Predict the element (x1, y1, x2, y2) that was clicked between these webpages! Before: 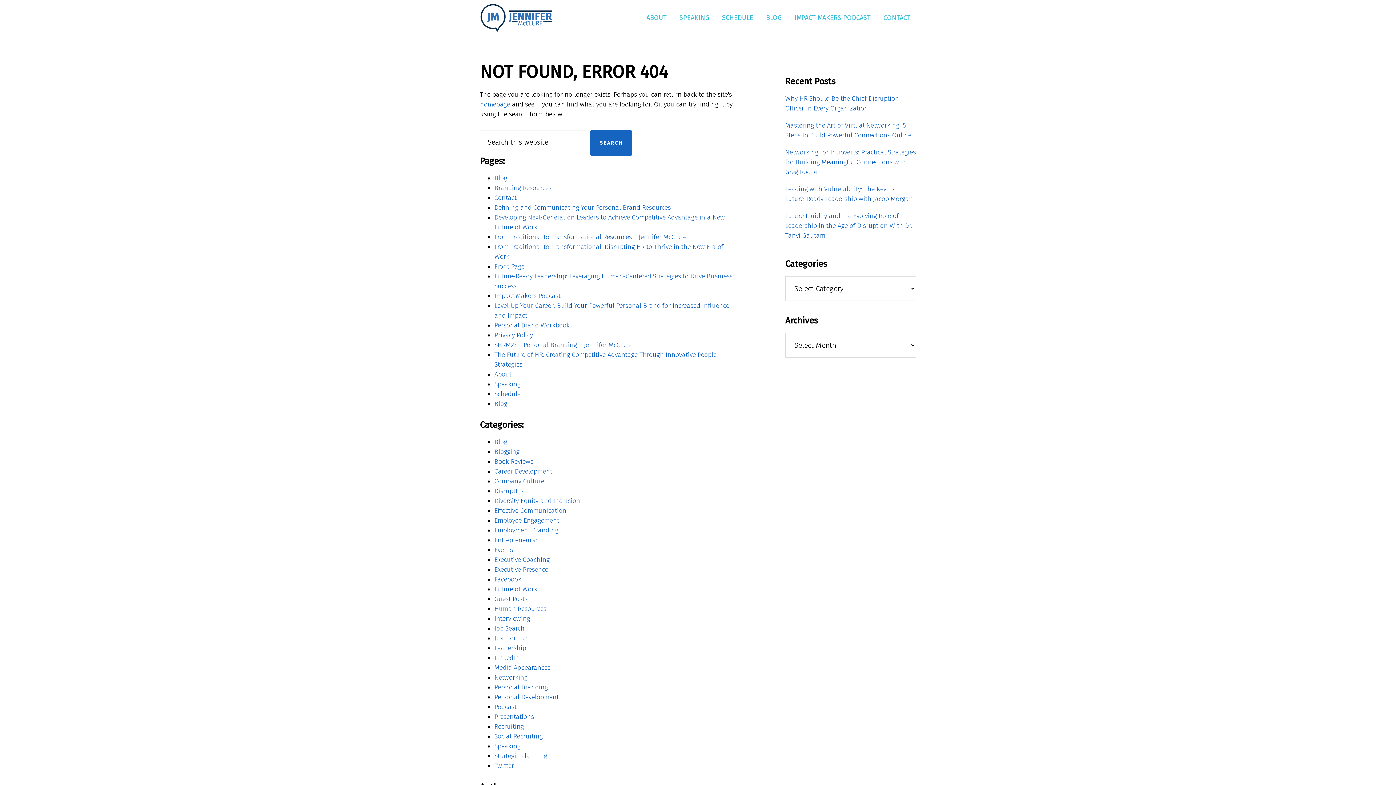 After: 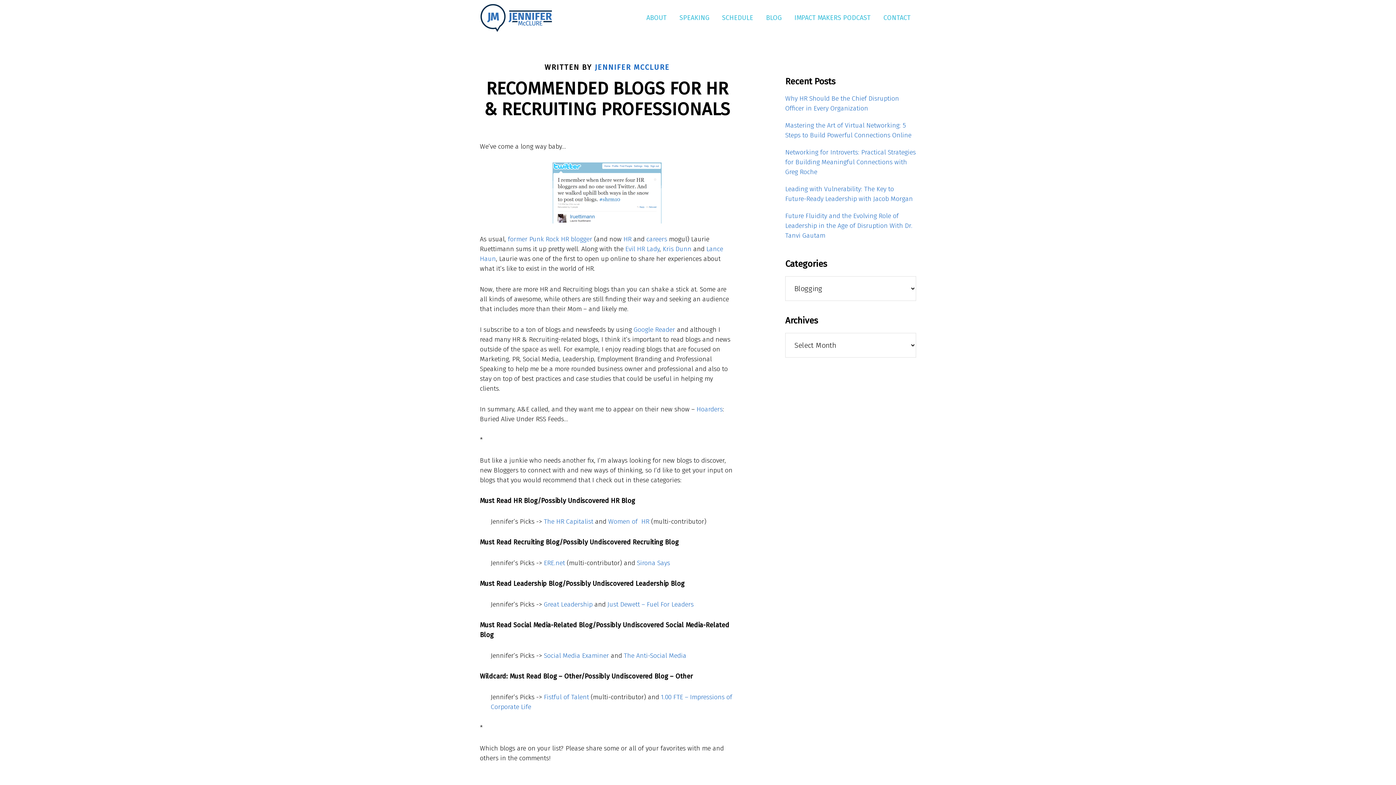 Action: bbox: (494, 448, 519, 456) label: Blogging